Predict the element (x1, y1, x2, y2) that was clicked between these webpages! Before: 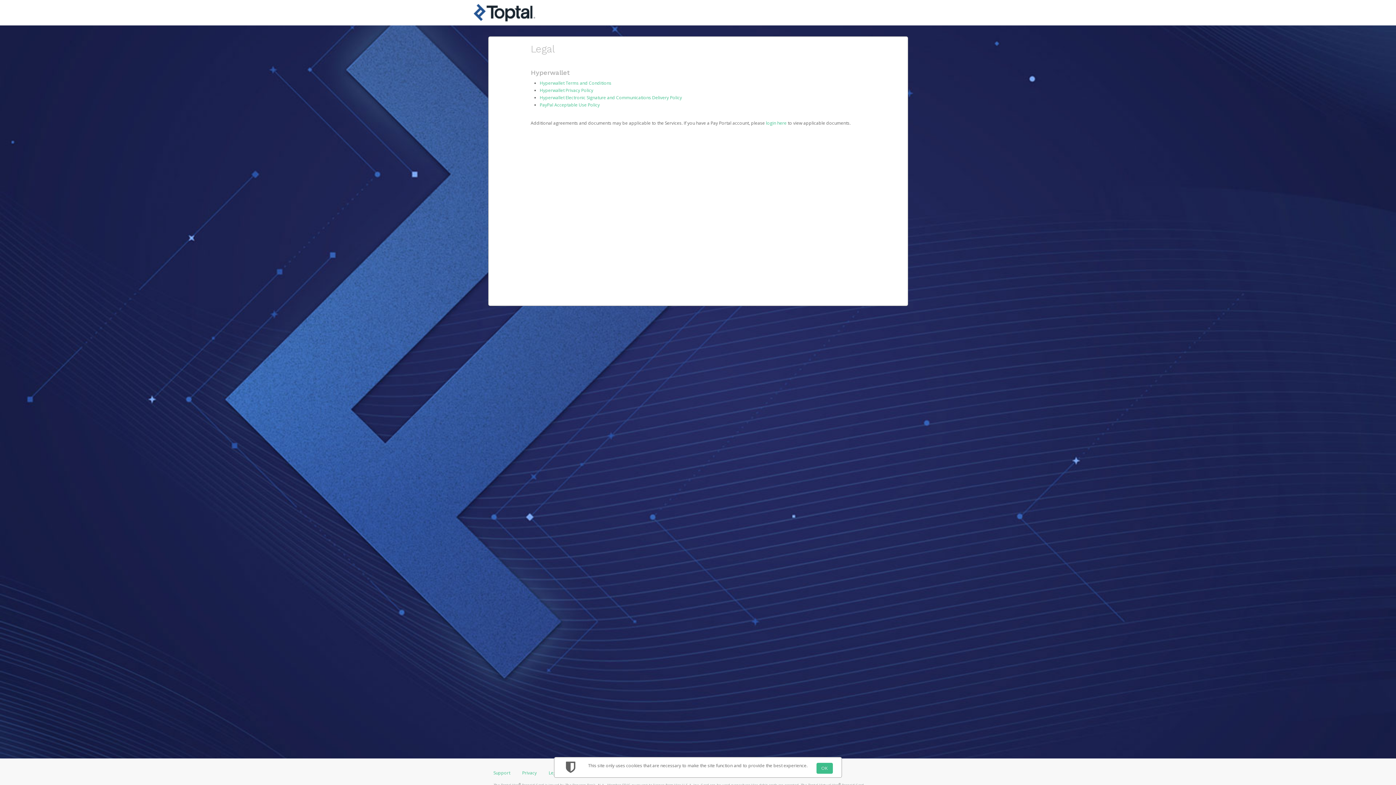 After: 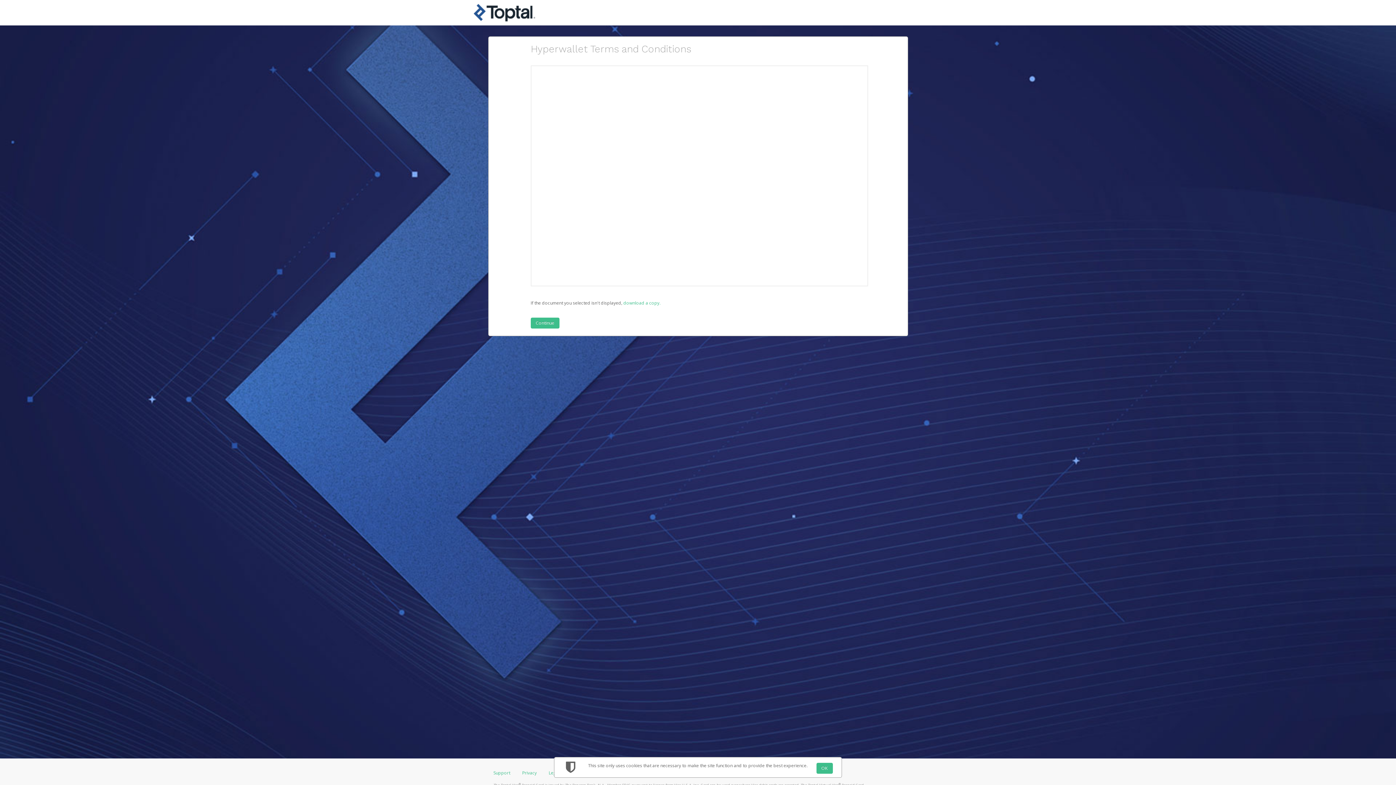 Action: bbox: (539, 80, 611, 86) label: Hyperwallet Terms and Conditions